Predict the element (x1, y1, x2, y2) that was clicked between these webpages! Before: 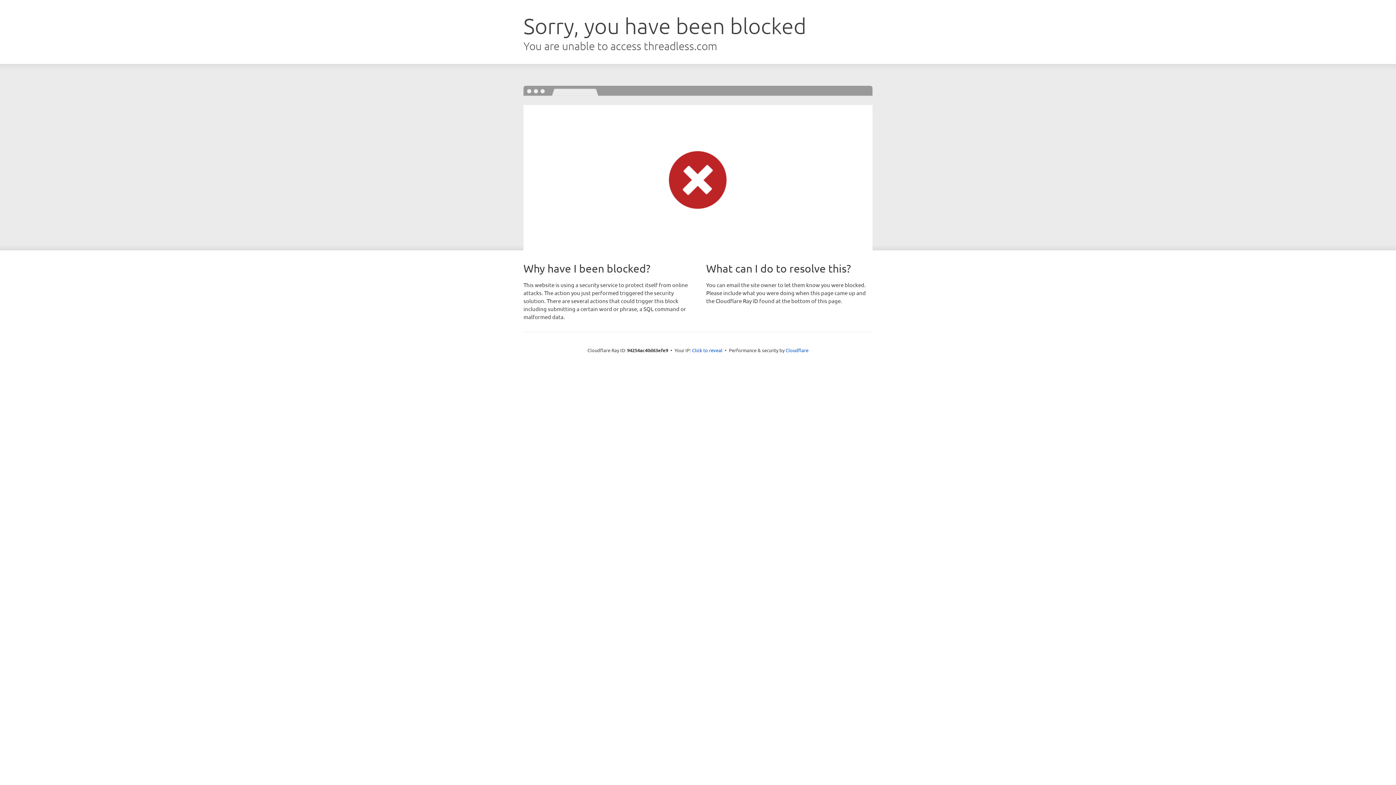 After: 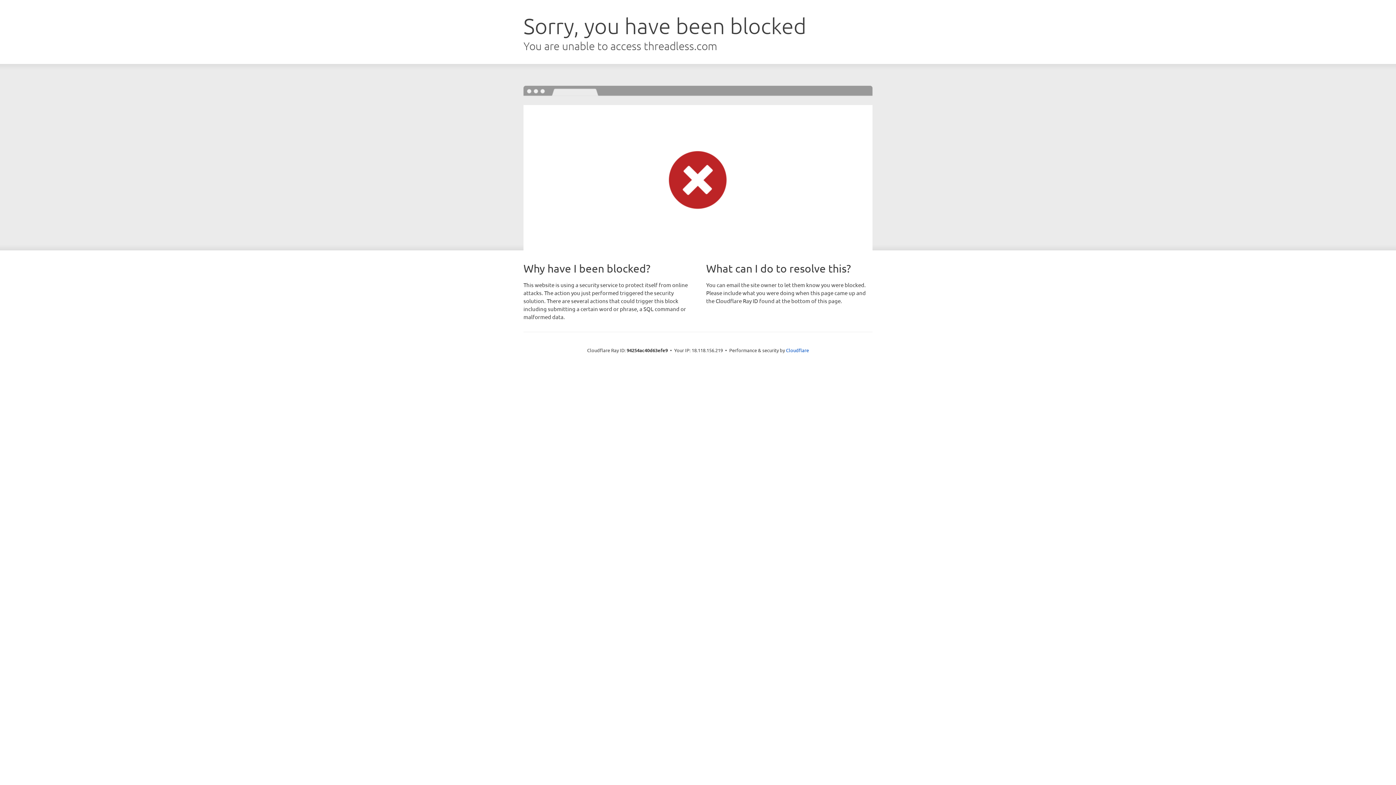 Action: label: Click to reveal bbox: (692, 346, 722, 353)